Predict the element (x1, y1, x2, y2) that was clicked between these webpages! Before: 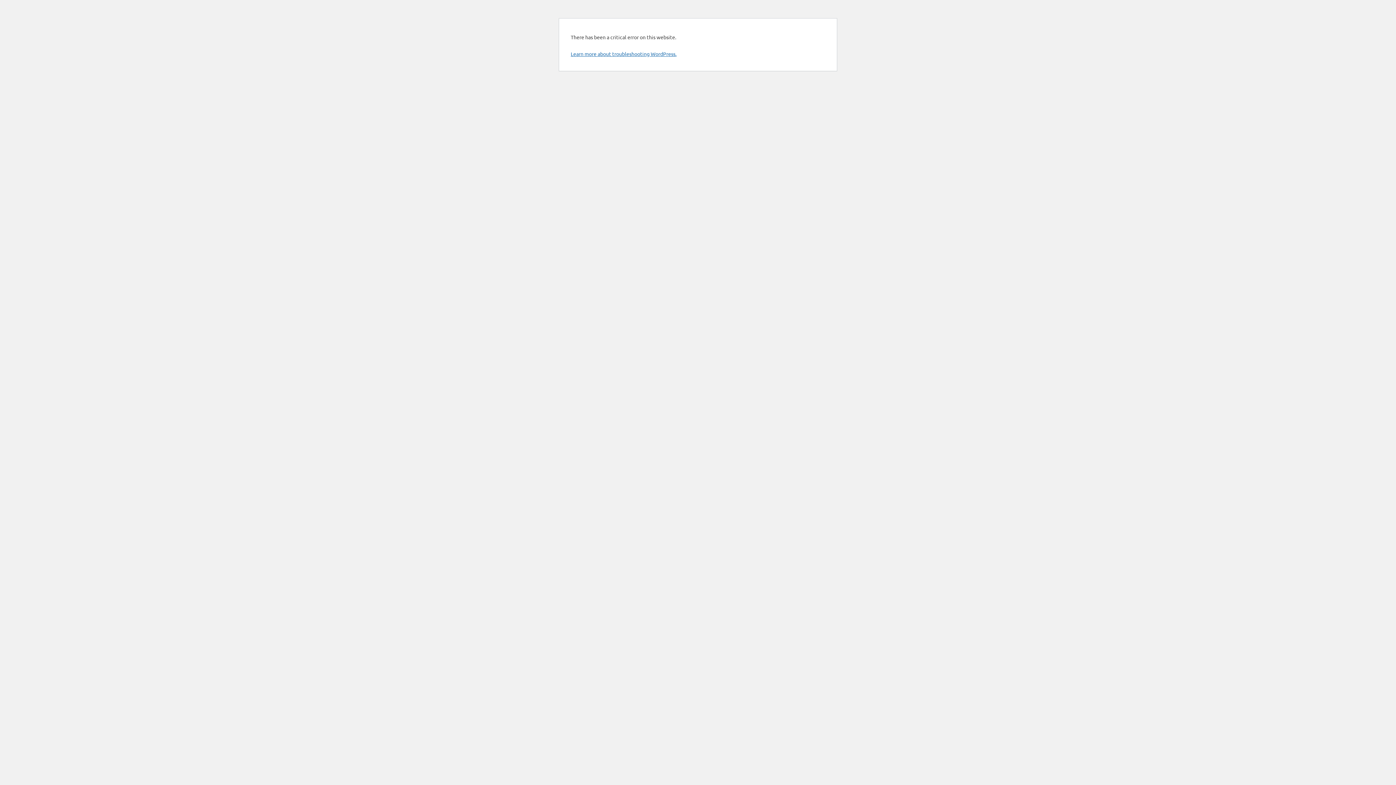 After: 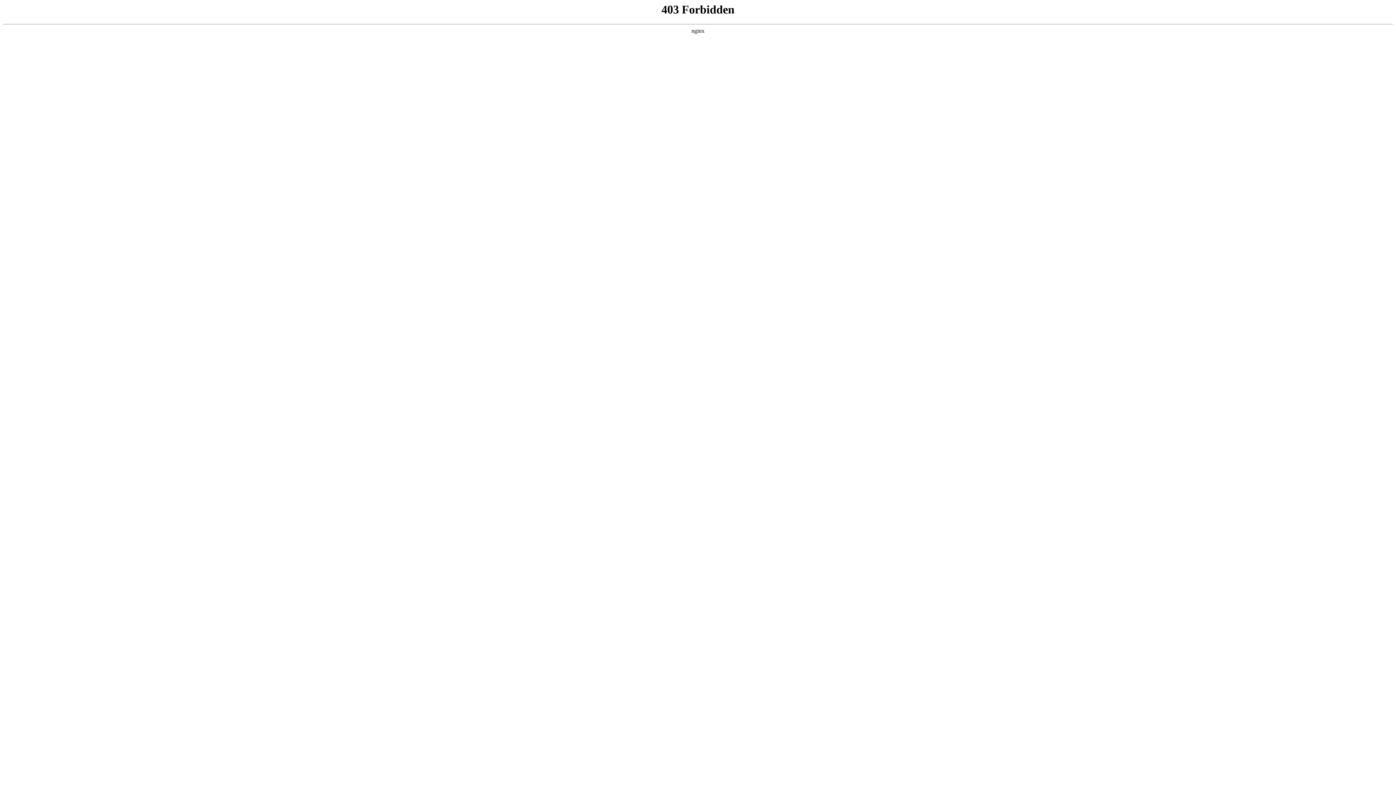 Action: label: Learn more about troubleshooting WordPress. bbox: (570, 50, 676, 57)